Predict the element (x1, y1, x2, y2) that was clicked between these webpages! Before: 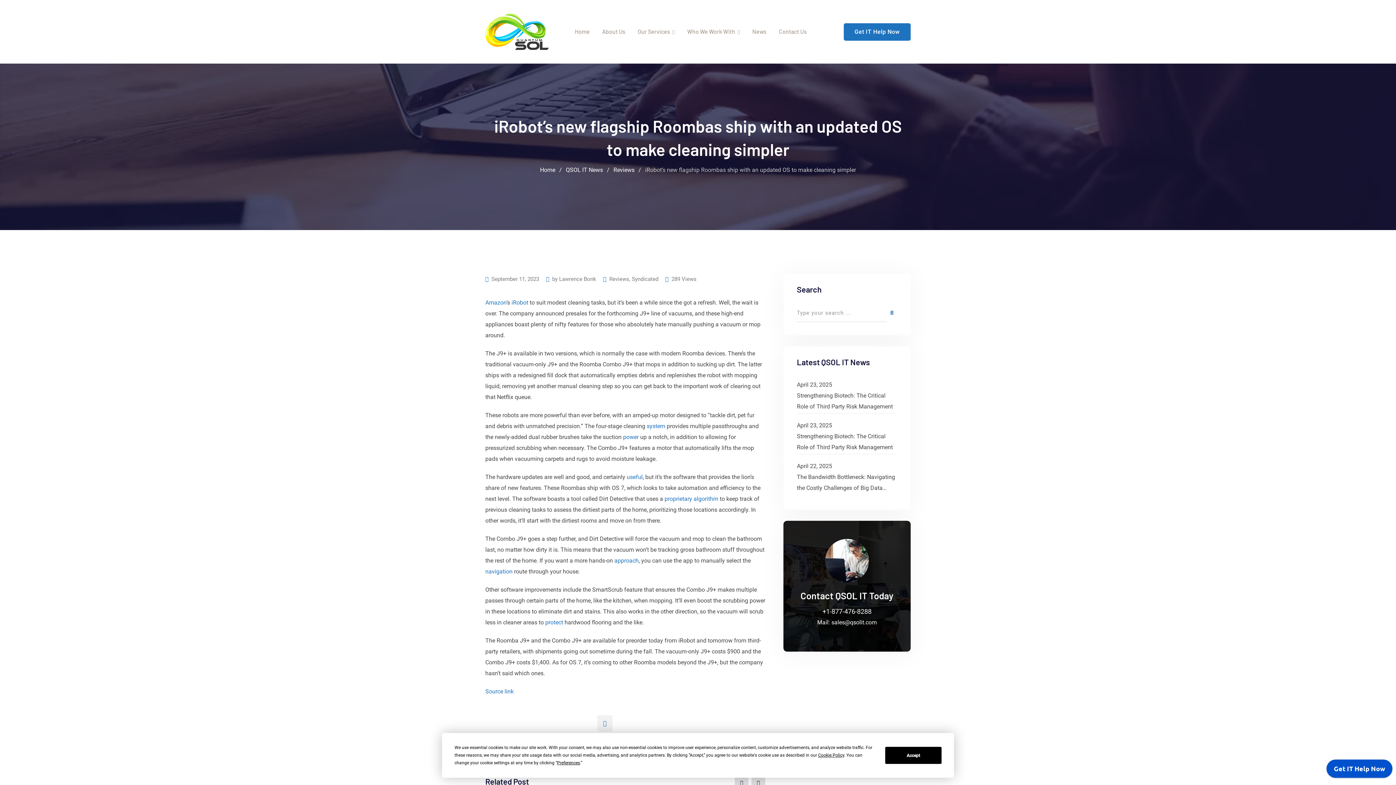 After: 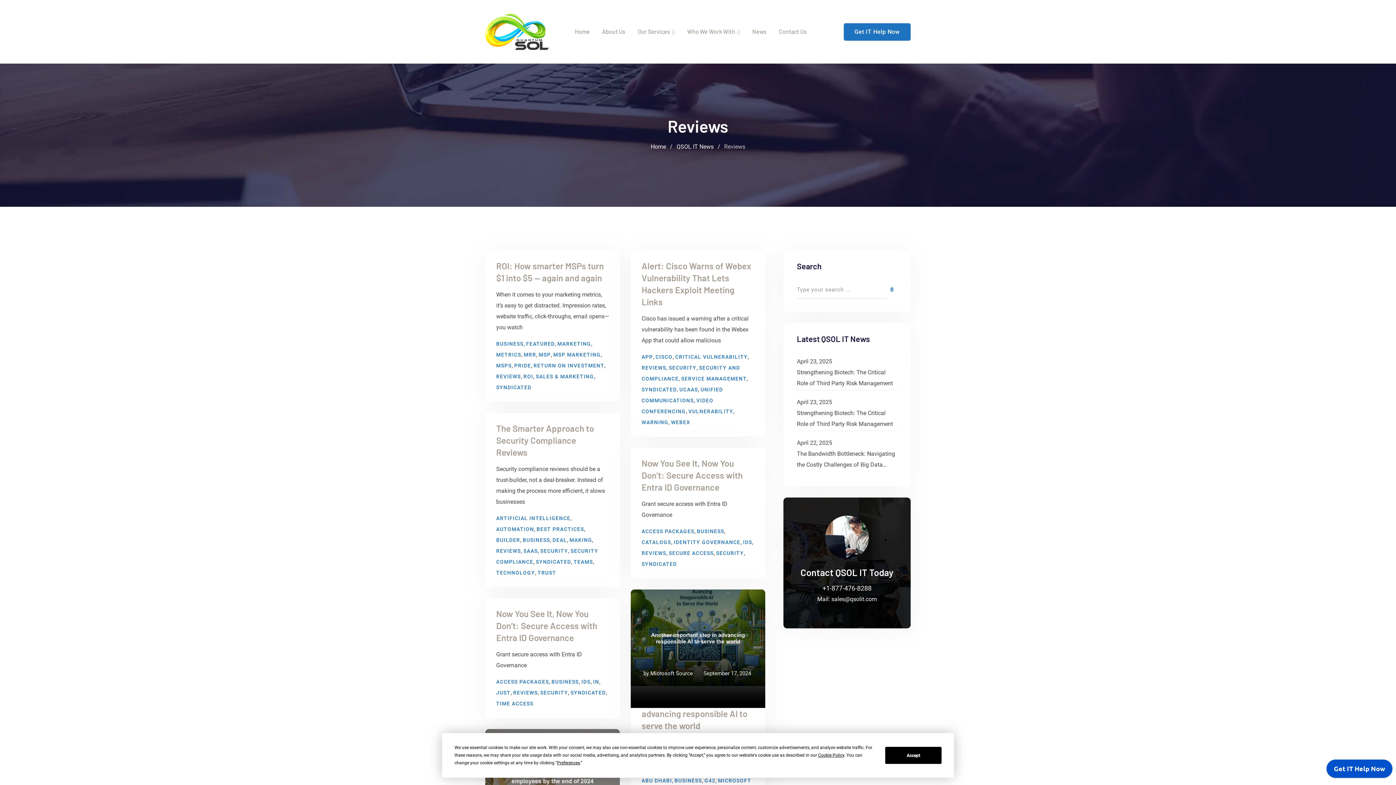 Action: bbox: (609, 276, 629, 282) label: Reviews